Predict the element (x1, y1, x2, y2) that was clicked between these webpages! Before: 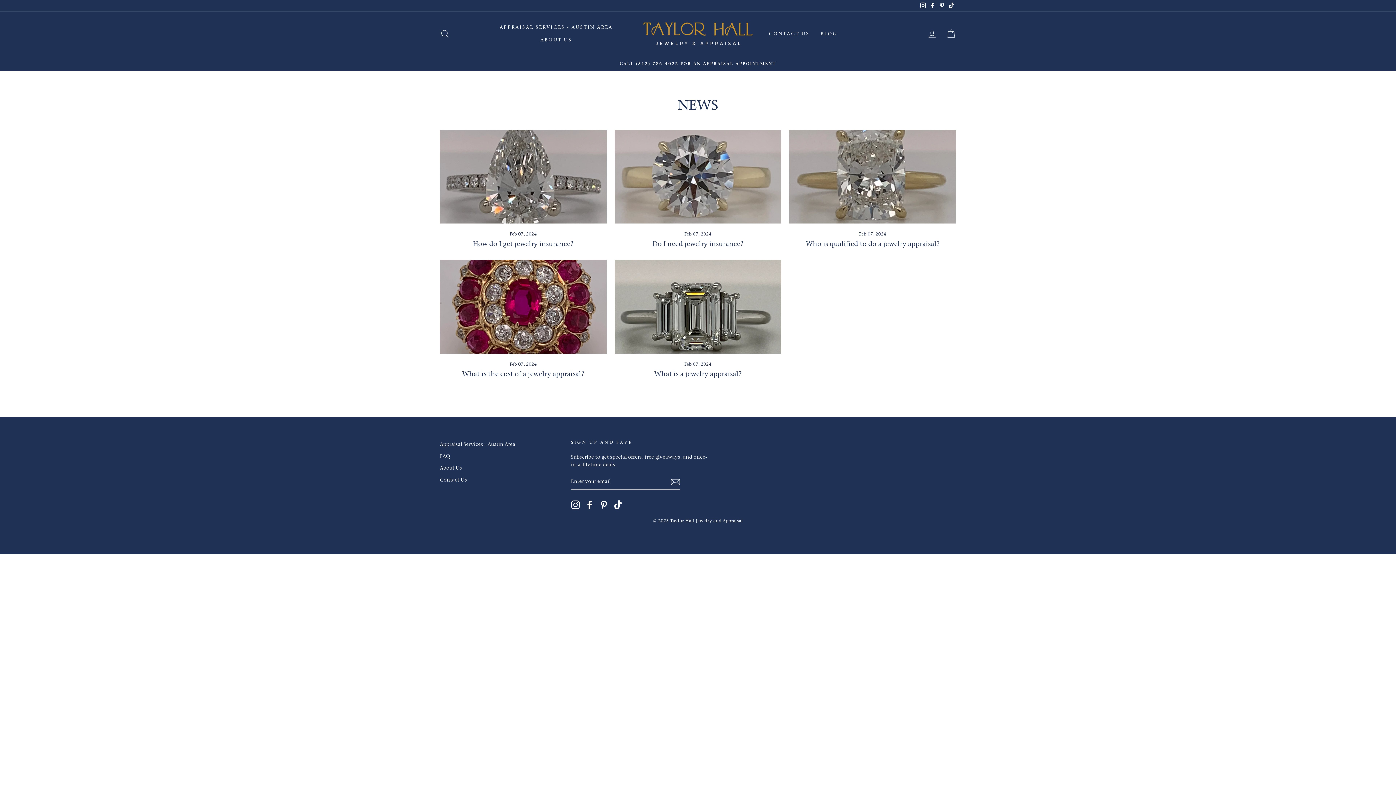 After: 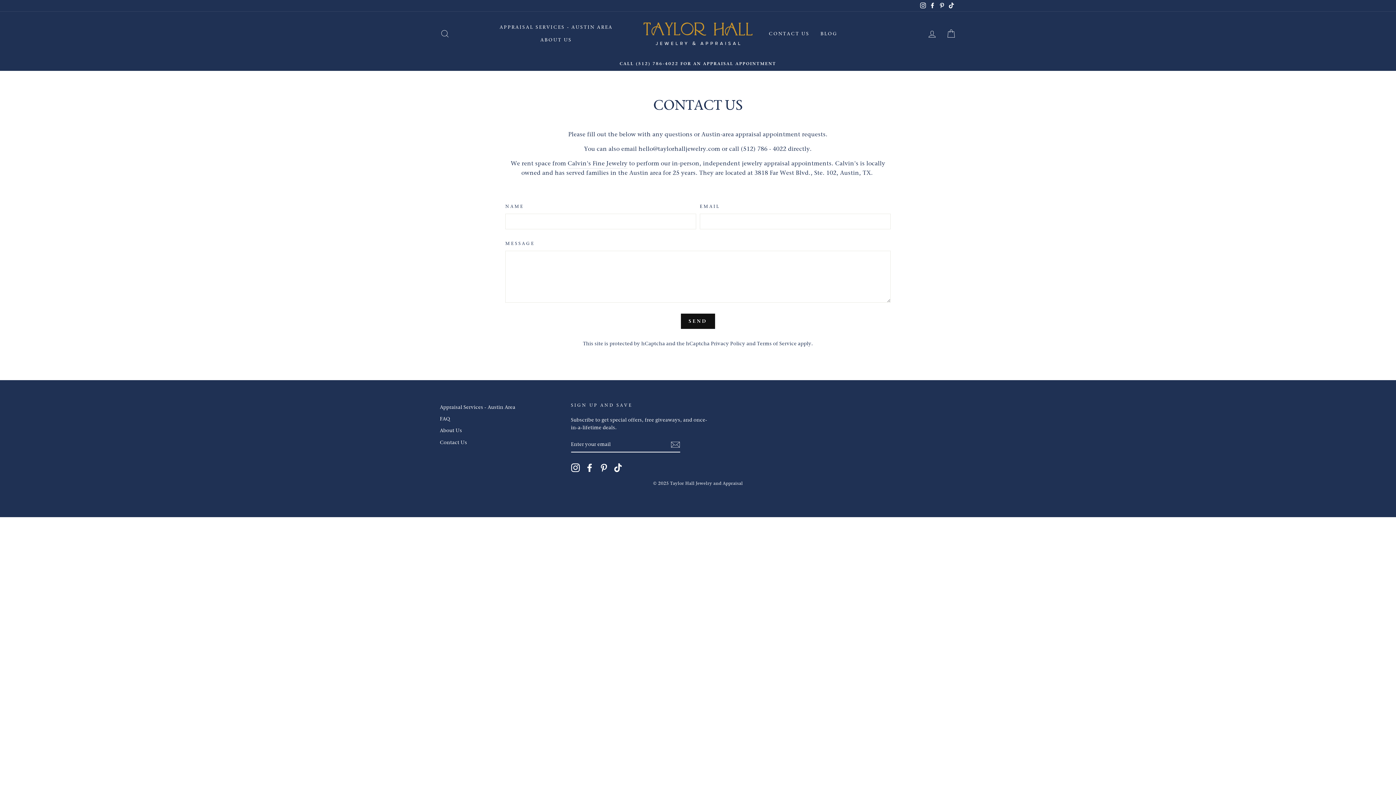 Action: bbox: (440, 474, 467, 485) label: Contact Us